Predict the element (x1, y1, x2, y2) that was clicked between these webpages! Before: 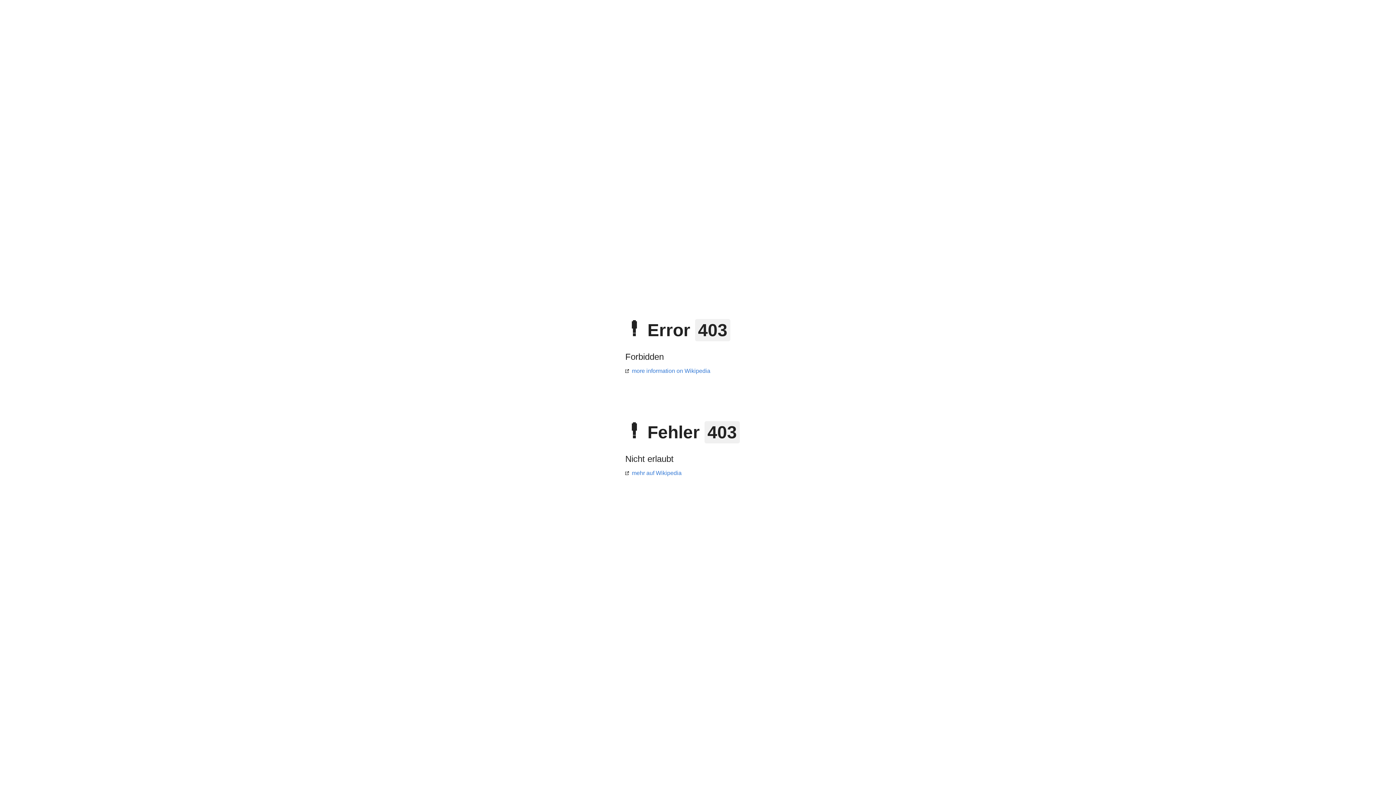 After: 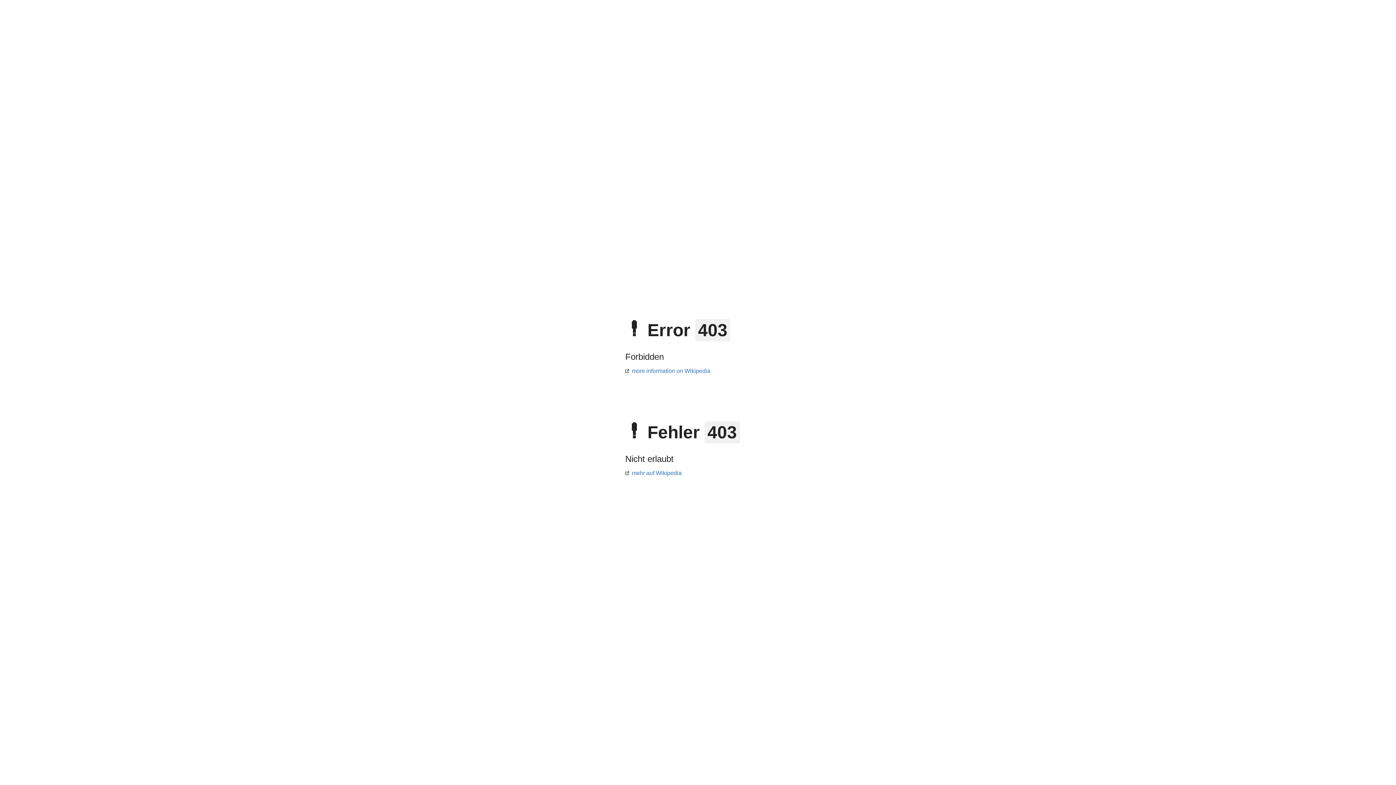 Action: label: more information on Wikipedia bbox: (625, 368, 710, 374)